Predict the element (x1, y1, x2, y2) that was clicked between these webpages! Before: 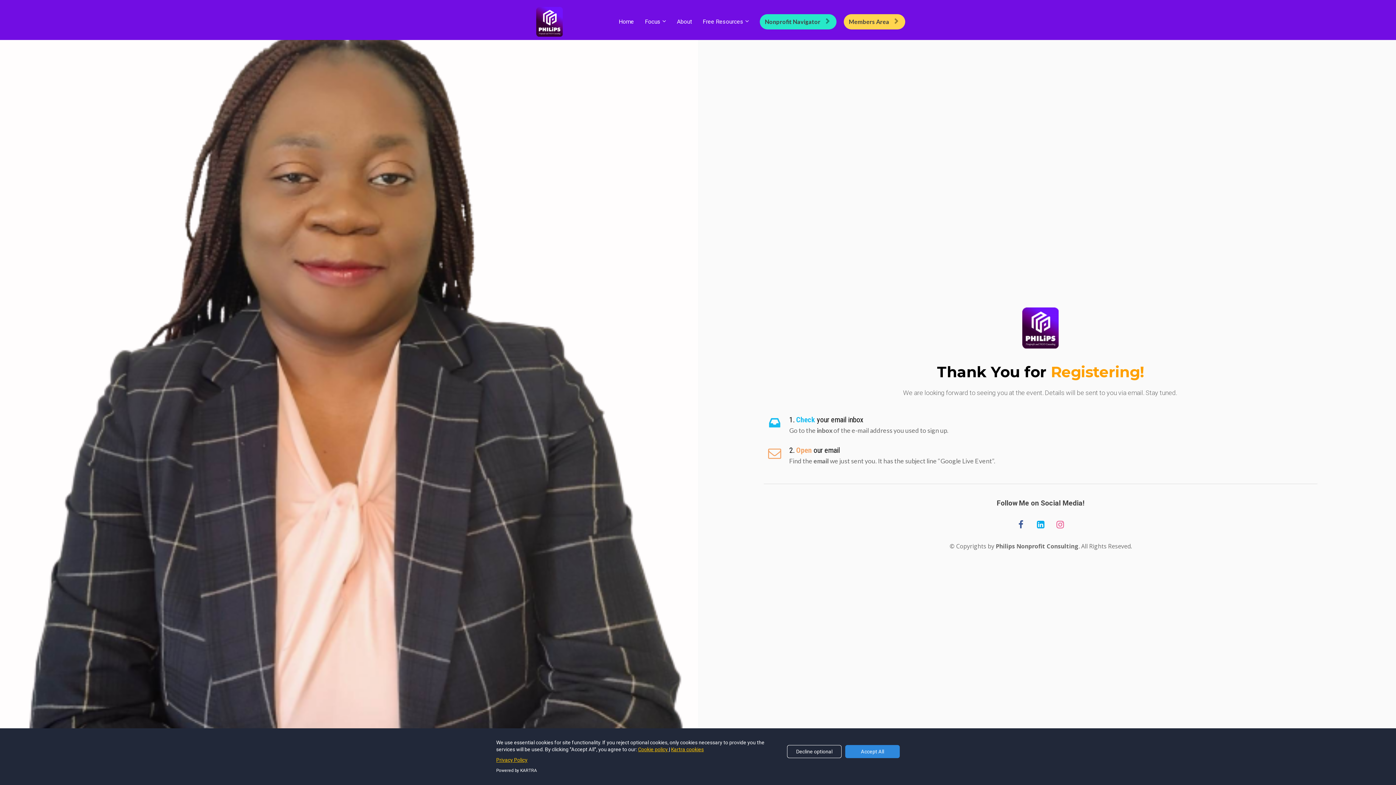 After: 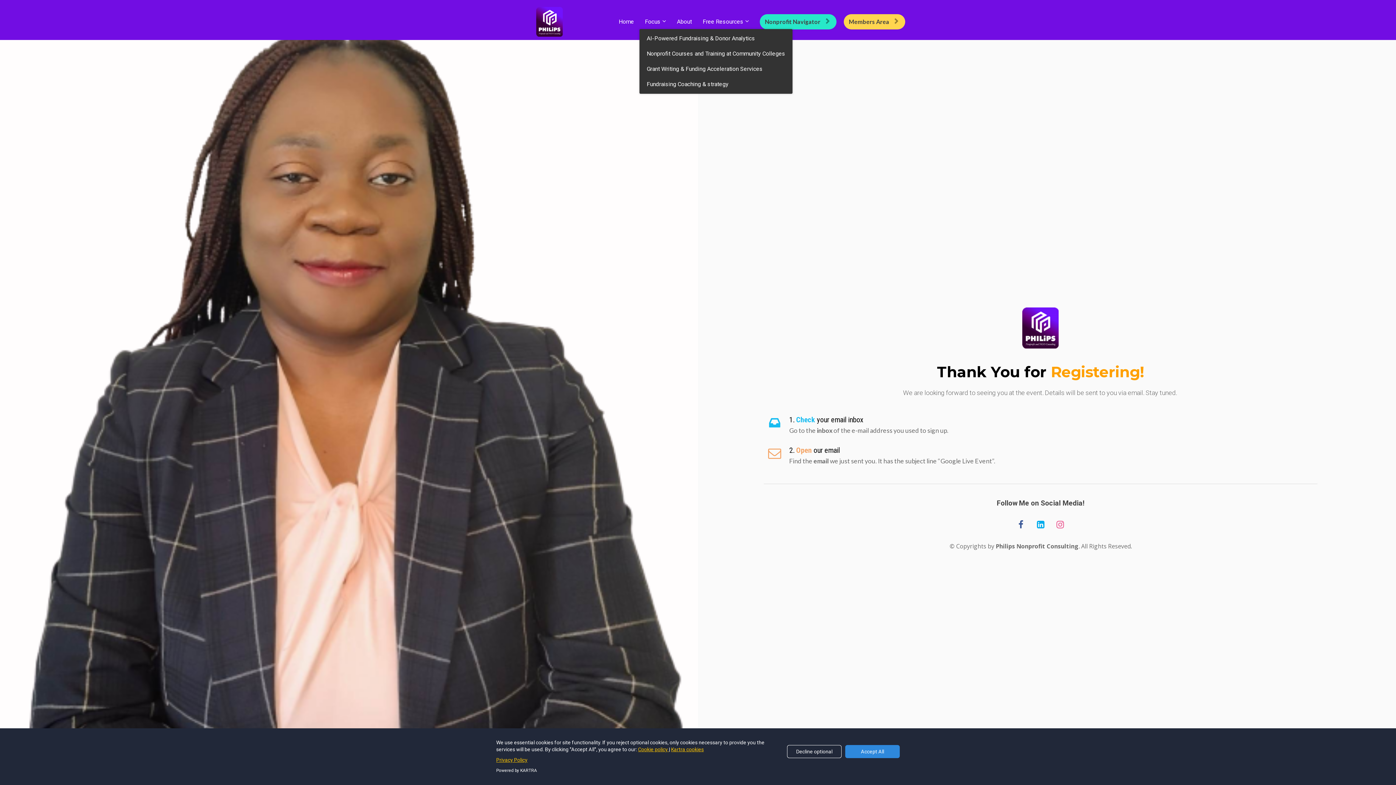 Action: bbox: (639, 14, 671, 29) label: Focus